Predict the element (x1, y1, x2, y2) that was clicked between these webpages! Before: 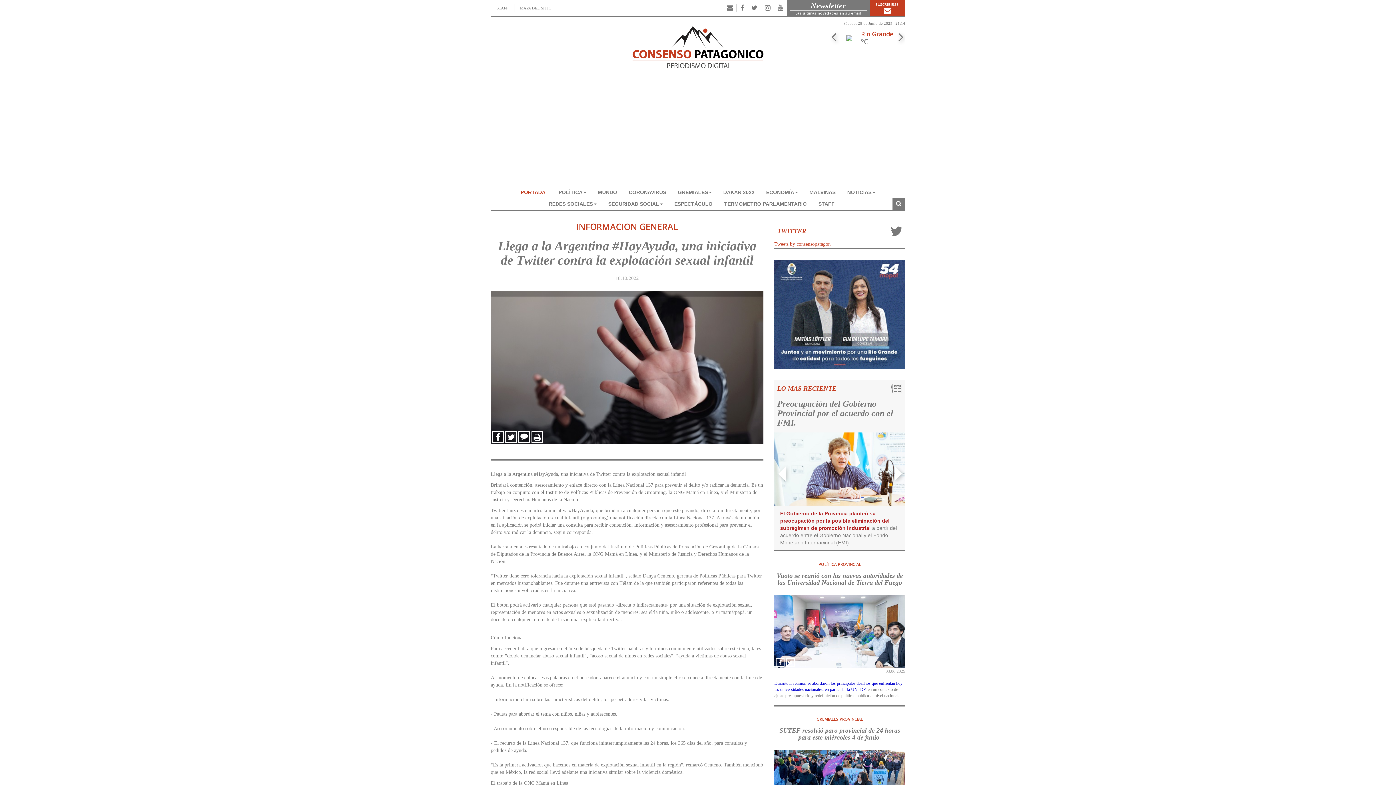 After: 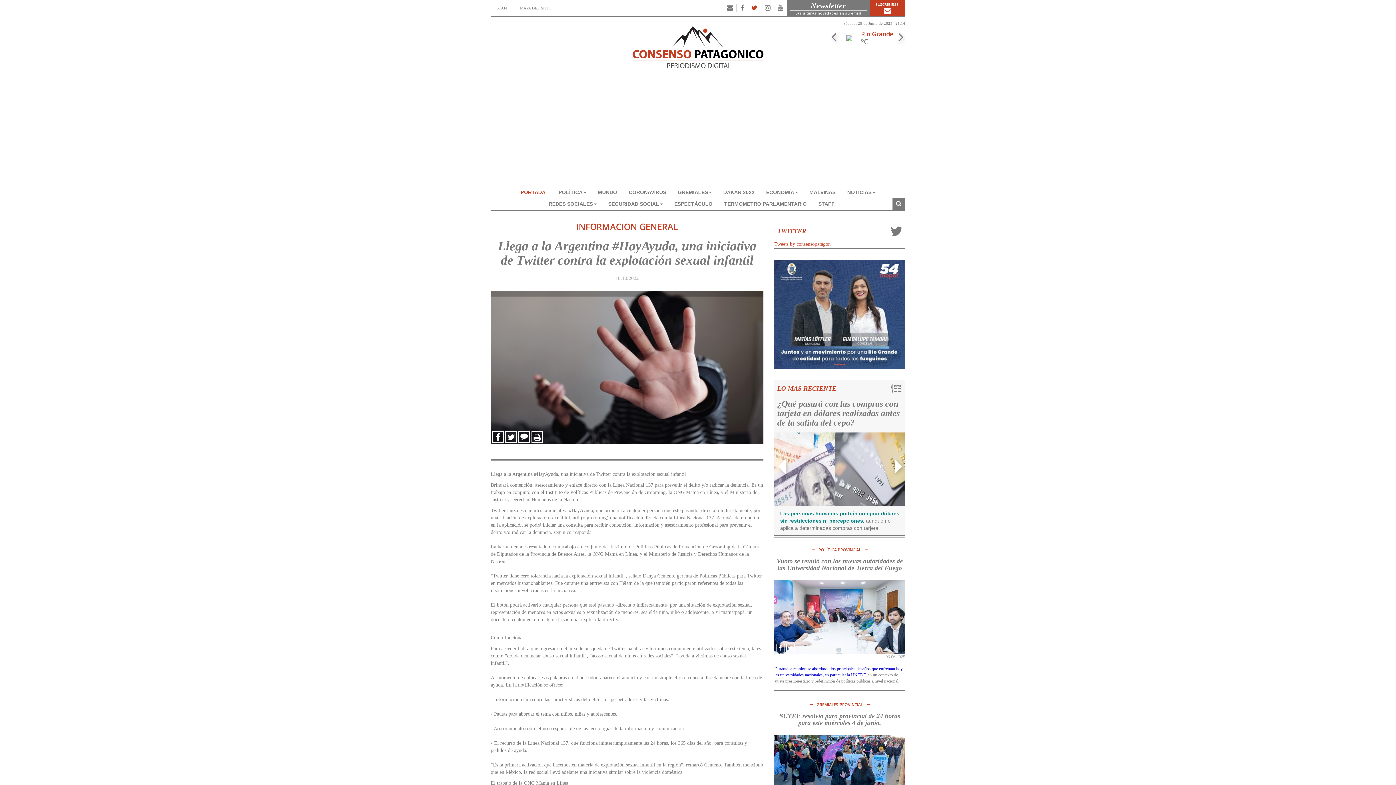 Action: bbox: (748, 0, 761, 16)